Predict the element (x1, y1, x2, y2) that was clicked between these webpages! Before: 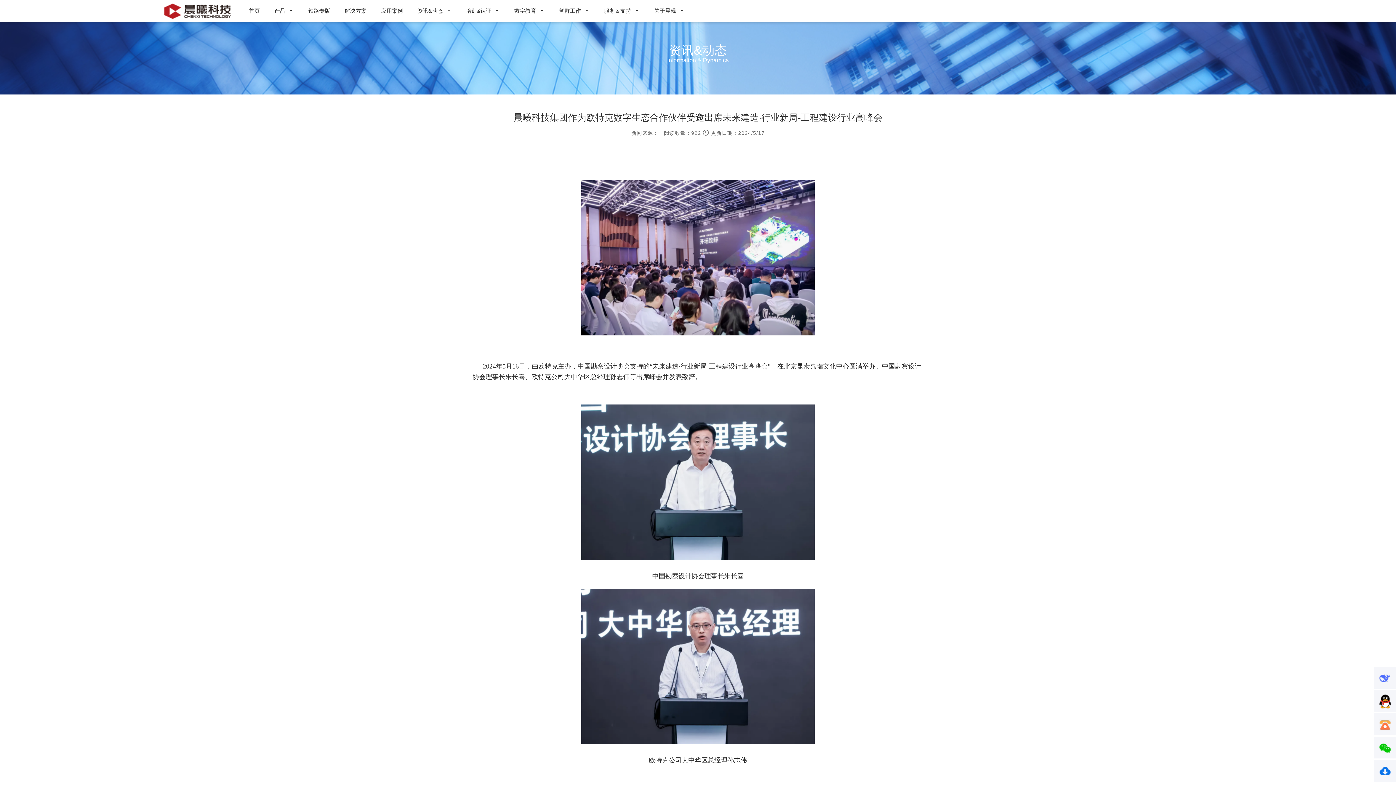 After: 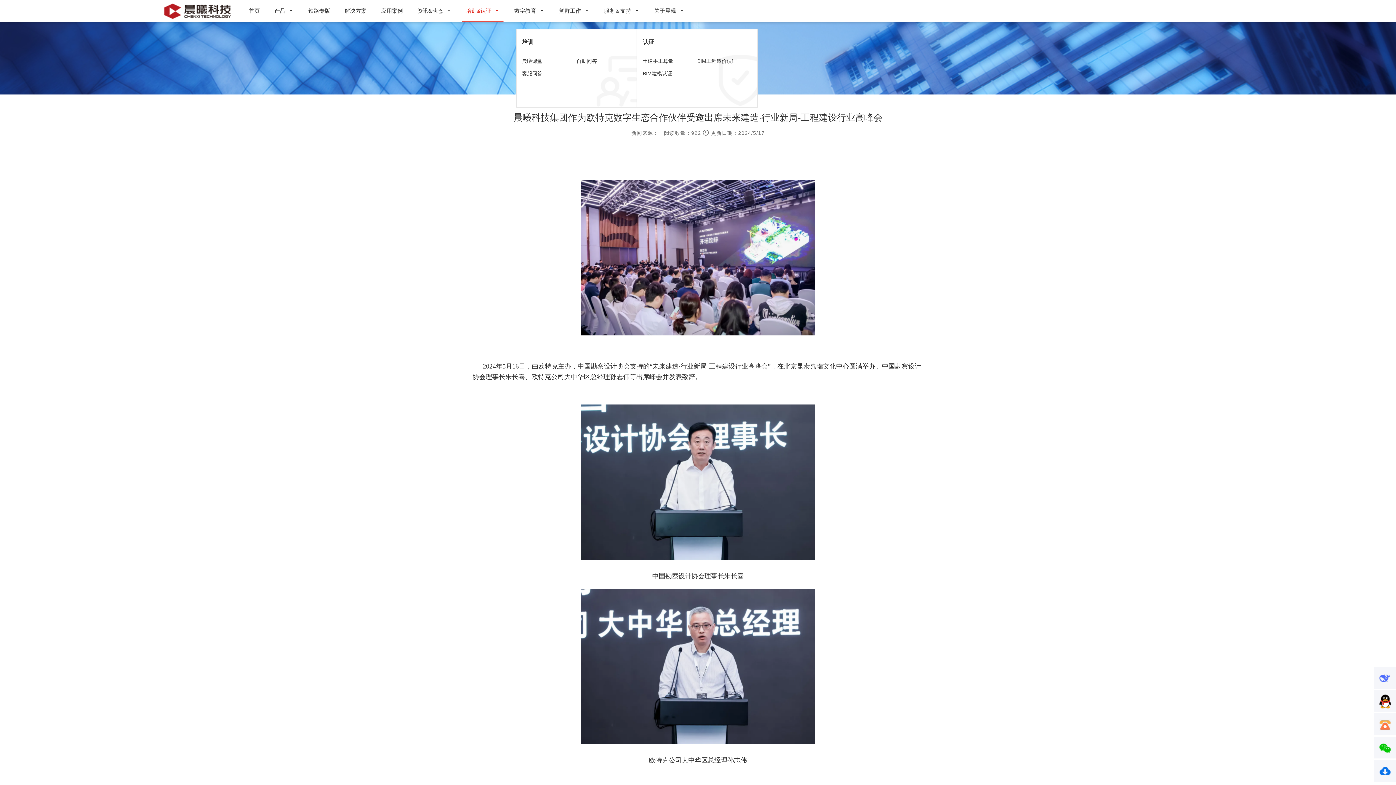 Action: bbox: (462, 6, 503, 14) label: 培训&认证